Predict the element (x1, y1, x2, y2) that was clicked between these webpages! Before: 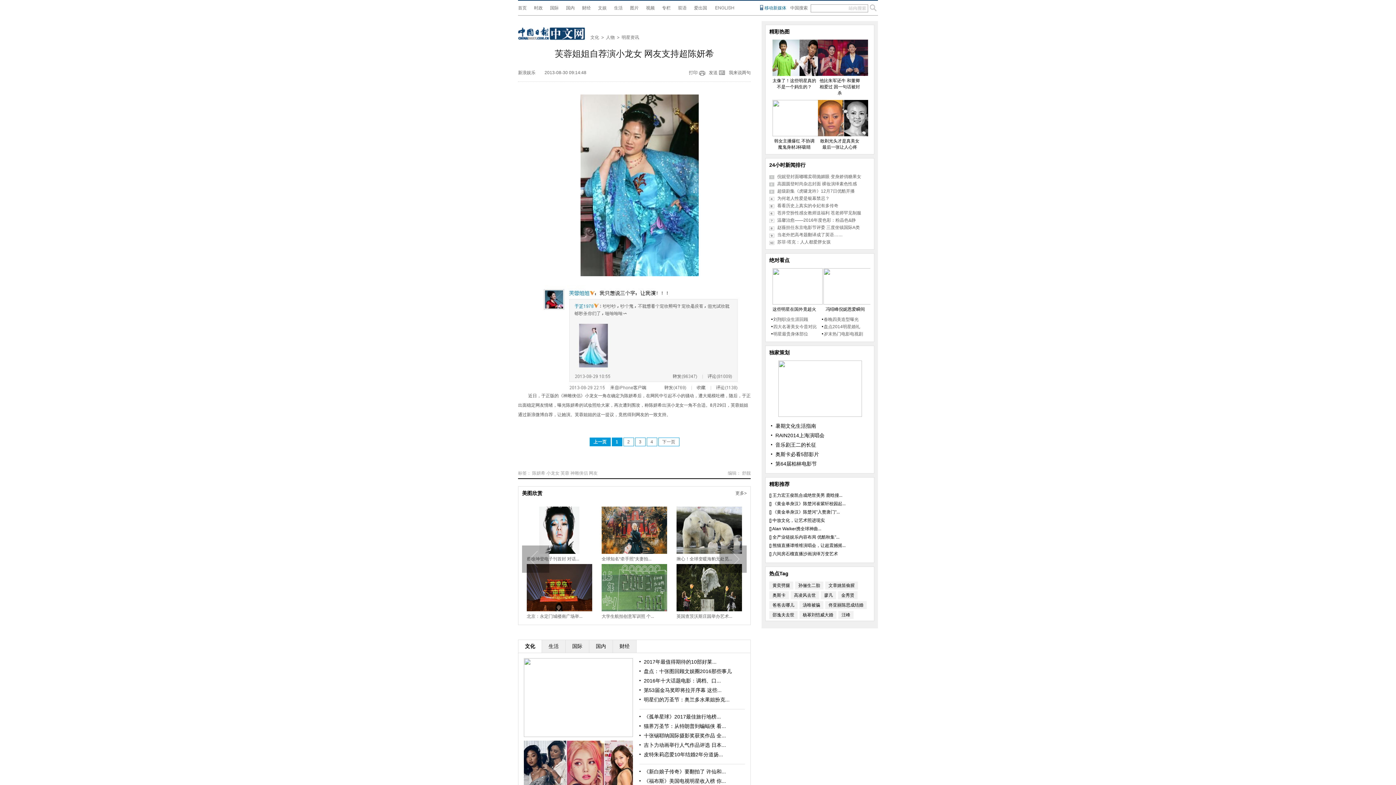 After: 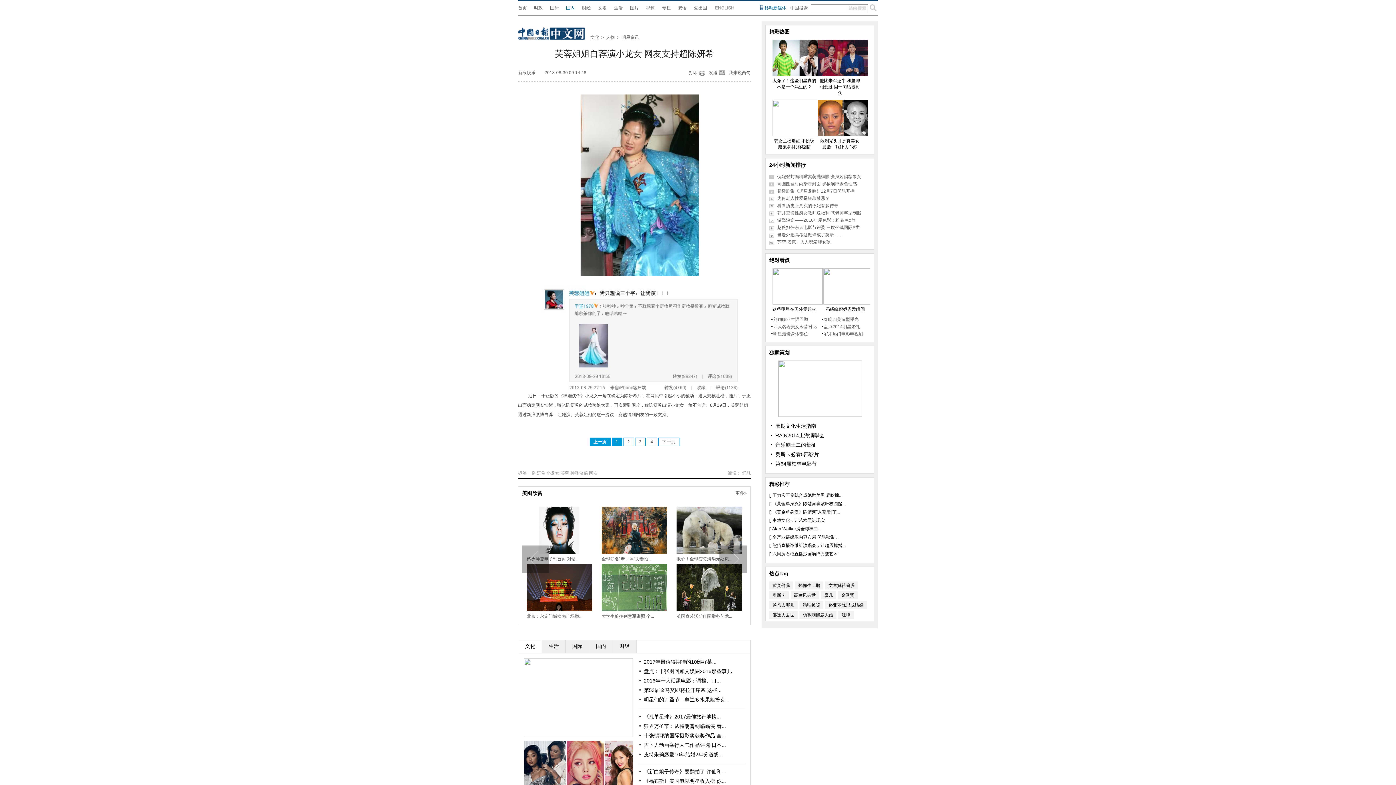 Action: label: 国内 bbox: (566, 5, 574, 10)